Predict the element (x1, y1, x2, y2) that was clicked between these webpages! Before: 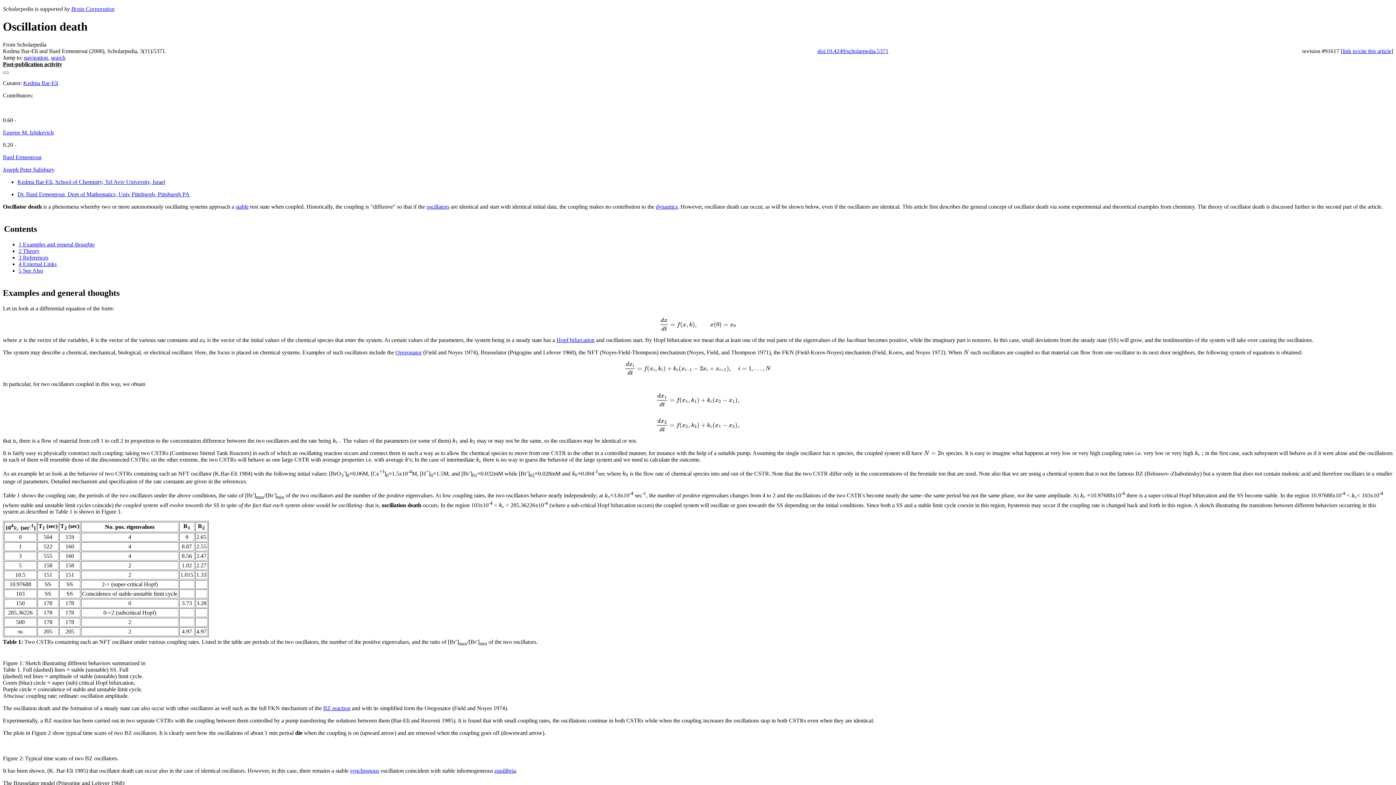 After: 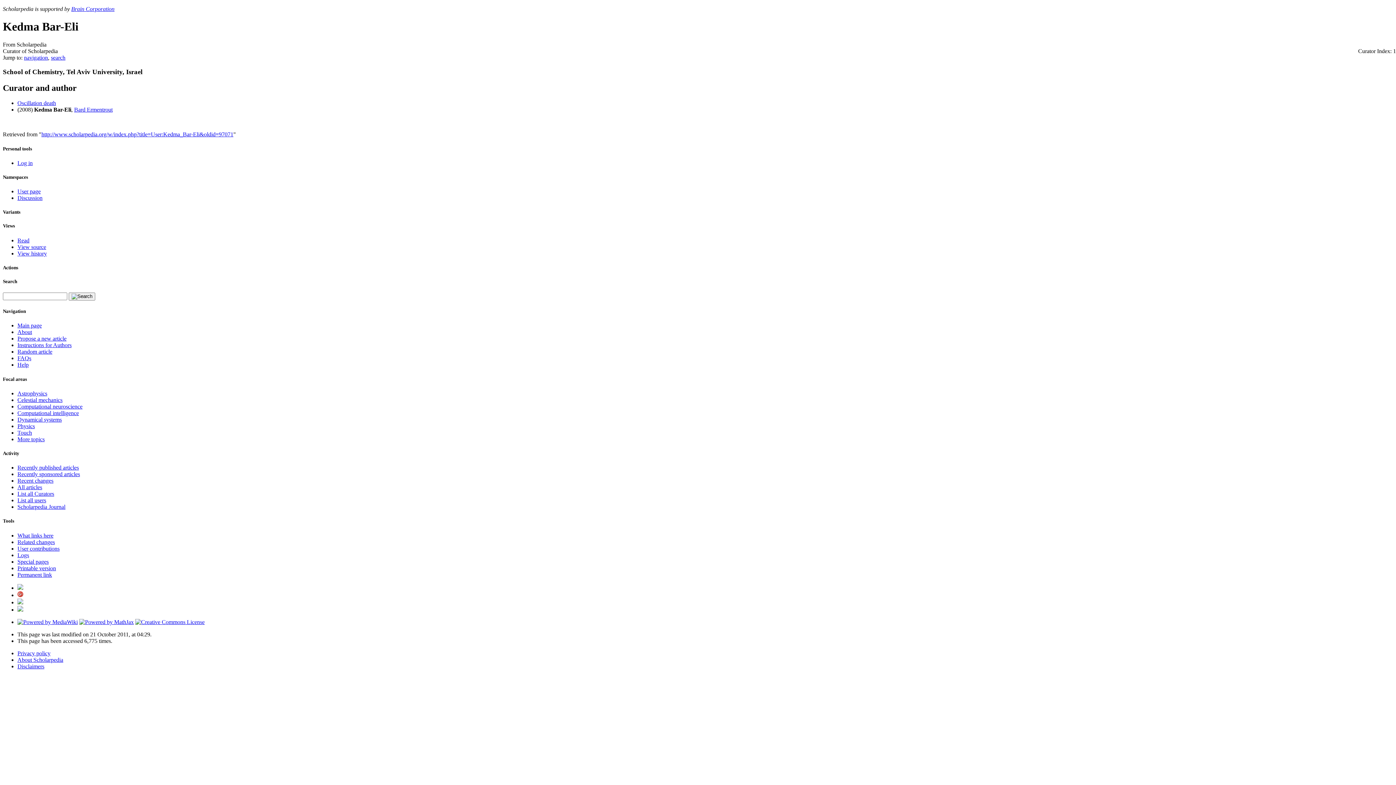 Action: bbox: (17, 178, 165, 185) label: Kedma Bar-Eli, School of Chemistry, Tel Aviv University, Israel